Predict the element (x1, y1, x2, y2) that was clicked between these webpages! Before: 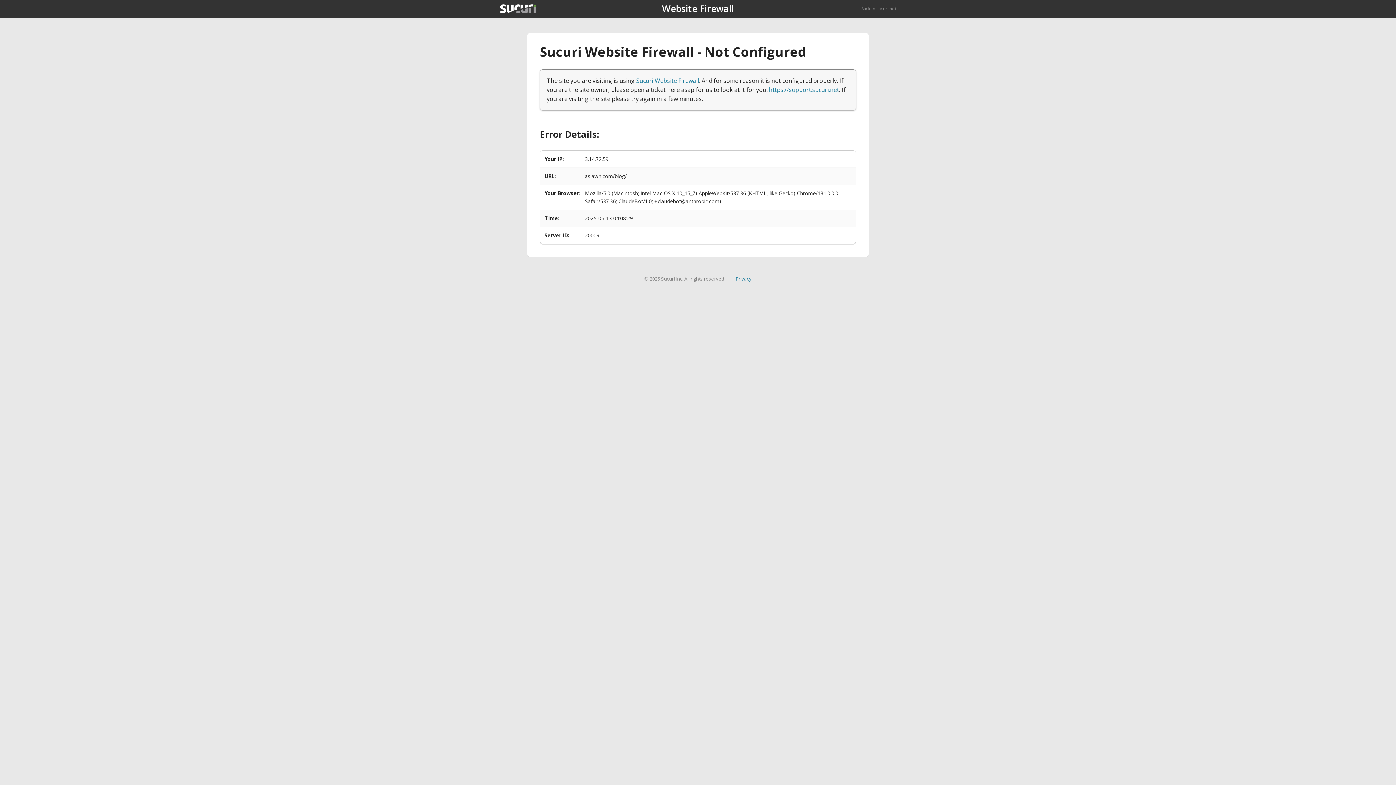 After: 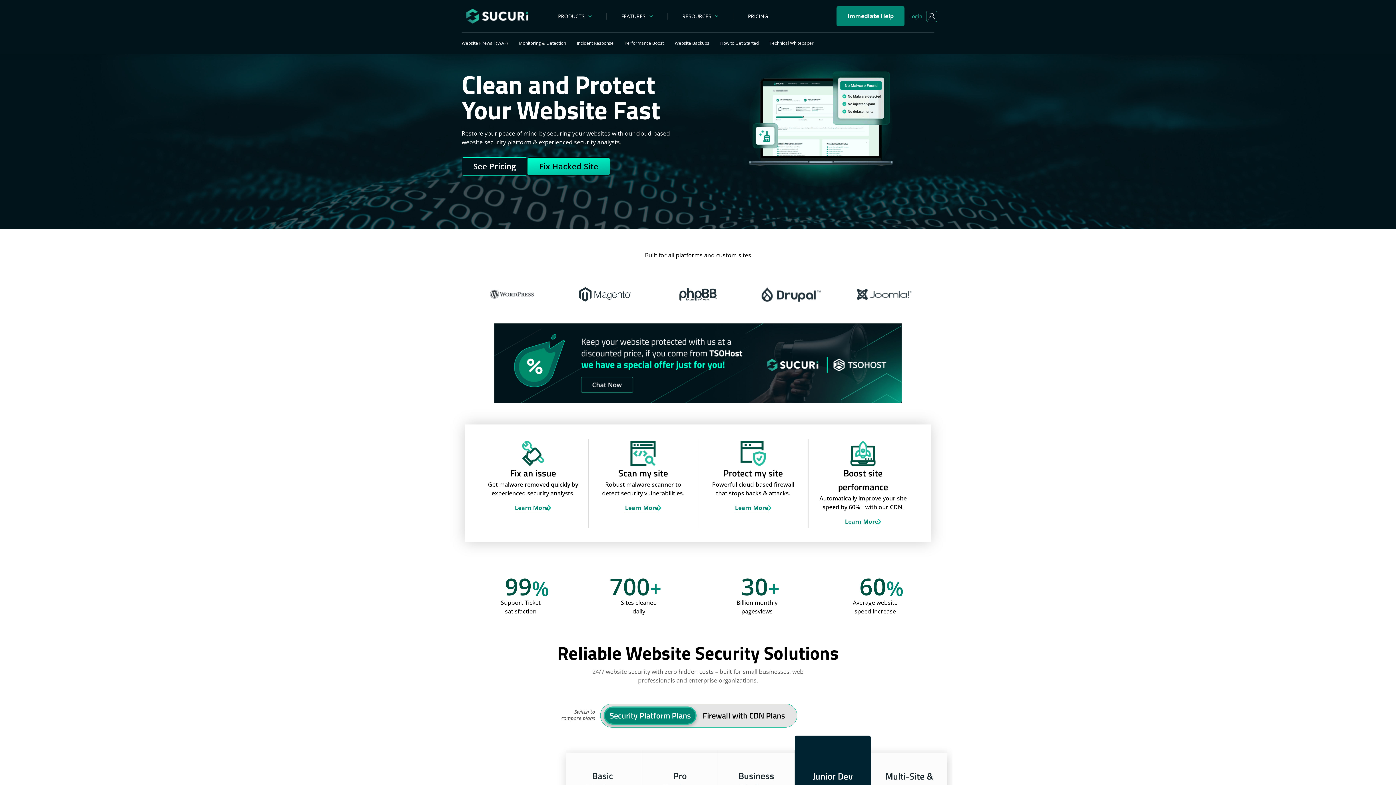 Action: bbox: (500, 4, 536, 13)